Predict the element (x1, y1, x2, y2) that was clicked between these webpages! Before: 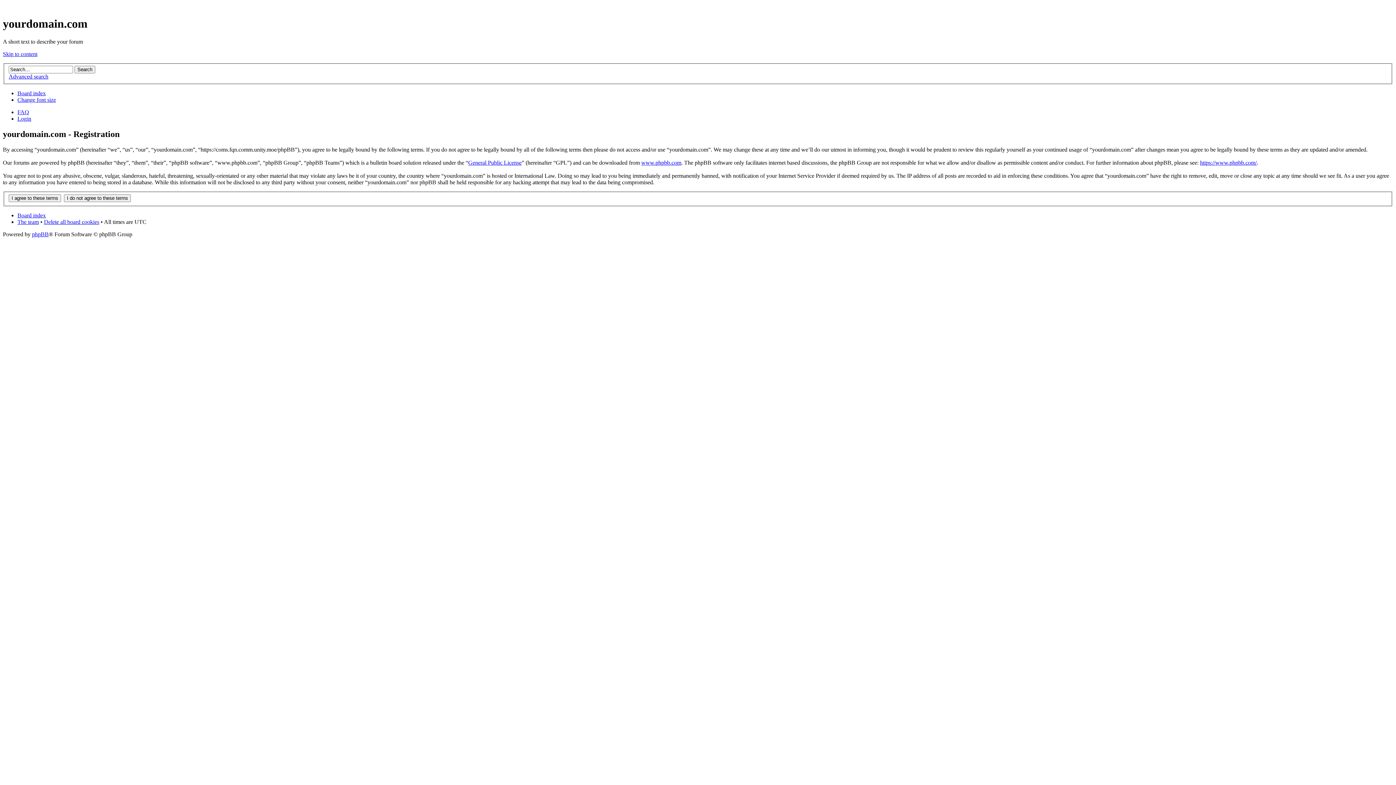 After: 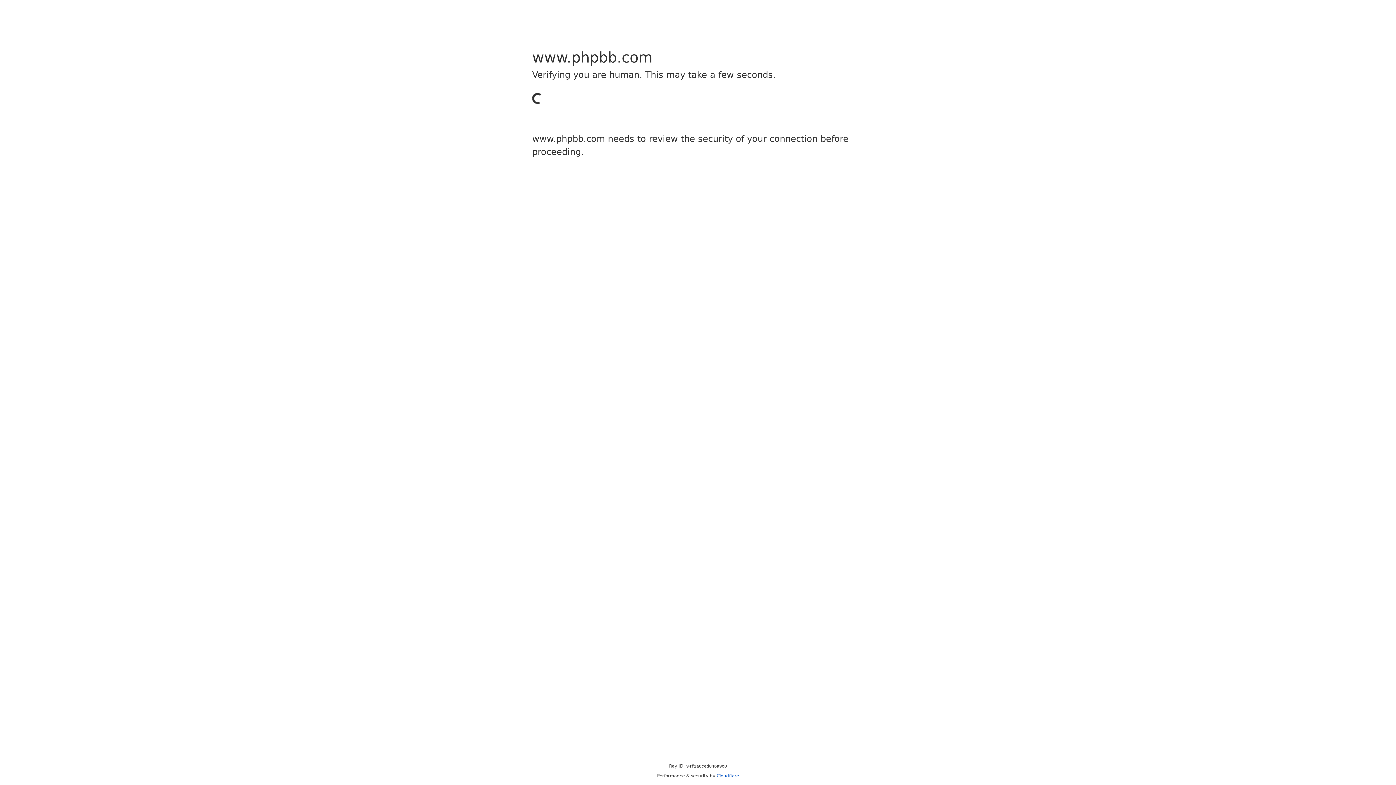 Action: bbox: (641, 159, 681, 165) label: www.phpbb.com